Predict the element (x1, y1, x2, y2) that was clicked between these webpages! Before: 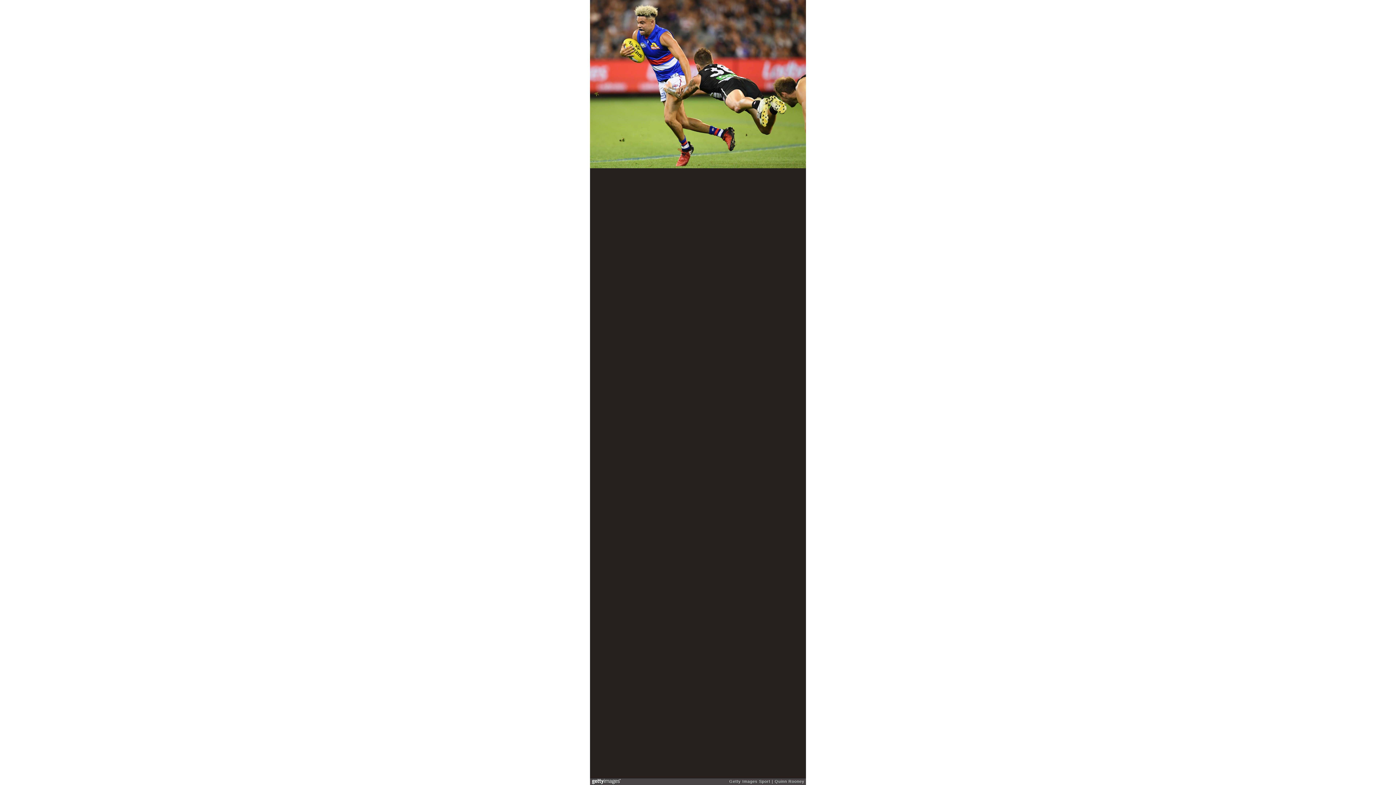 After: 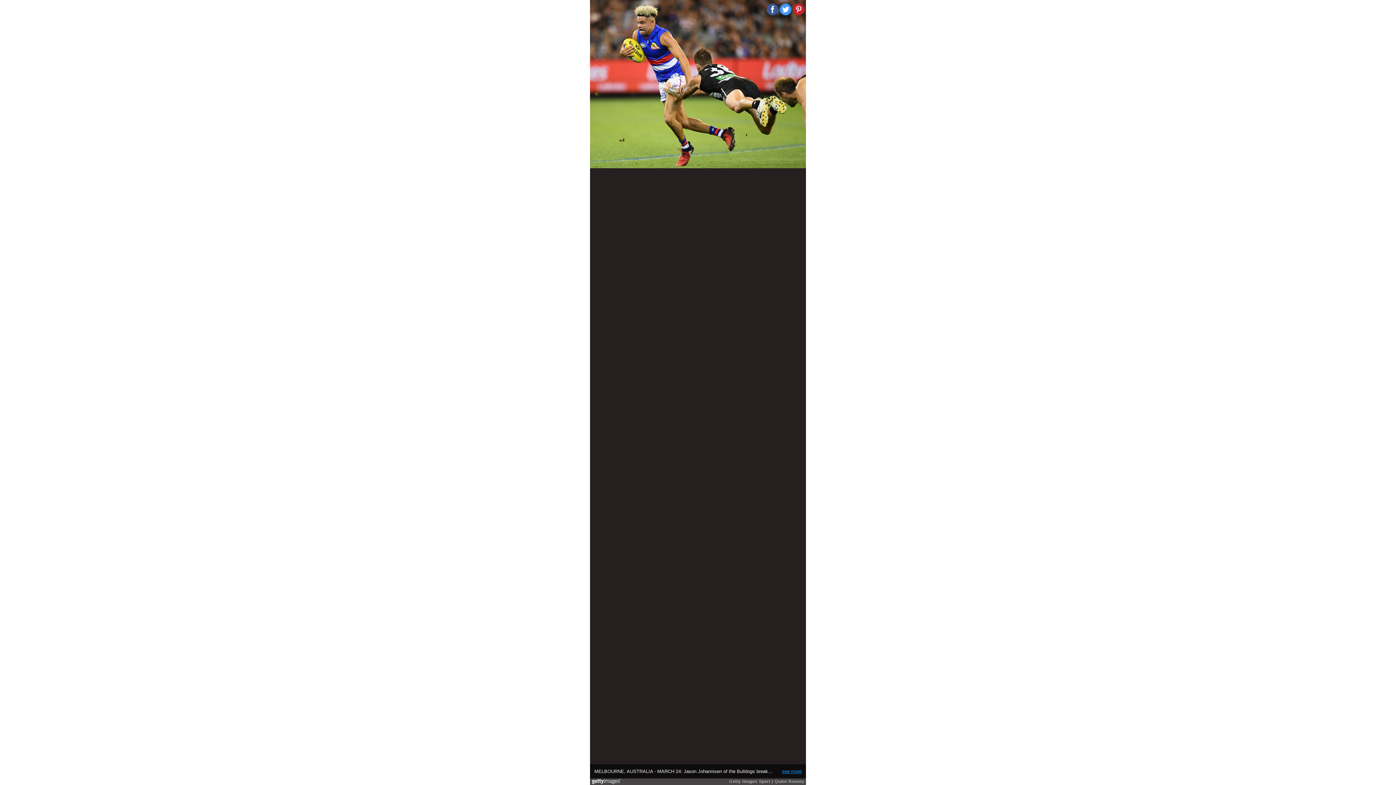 Action: bbox: (782, 769, 801, 774) label: see more